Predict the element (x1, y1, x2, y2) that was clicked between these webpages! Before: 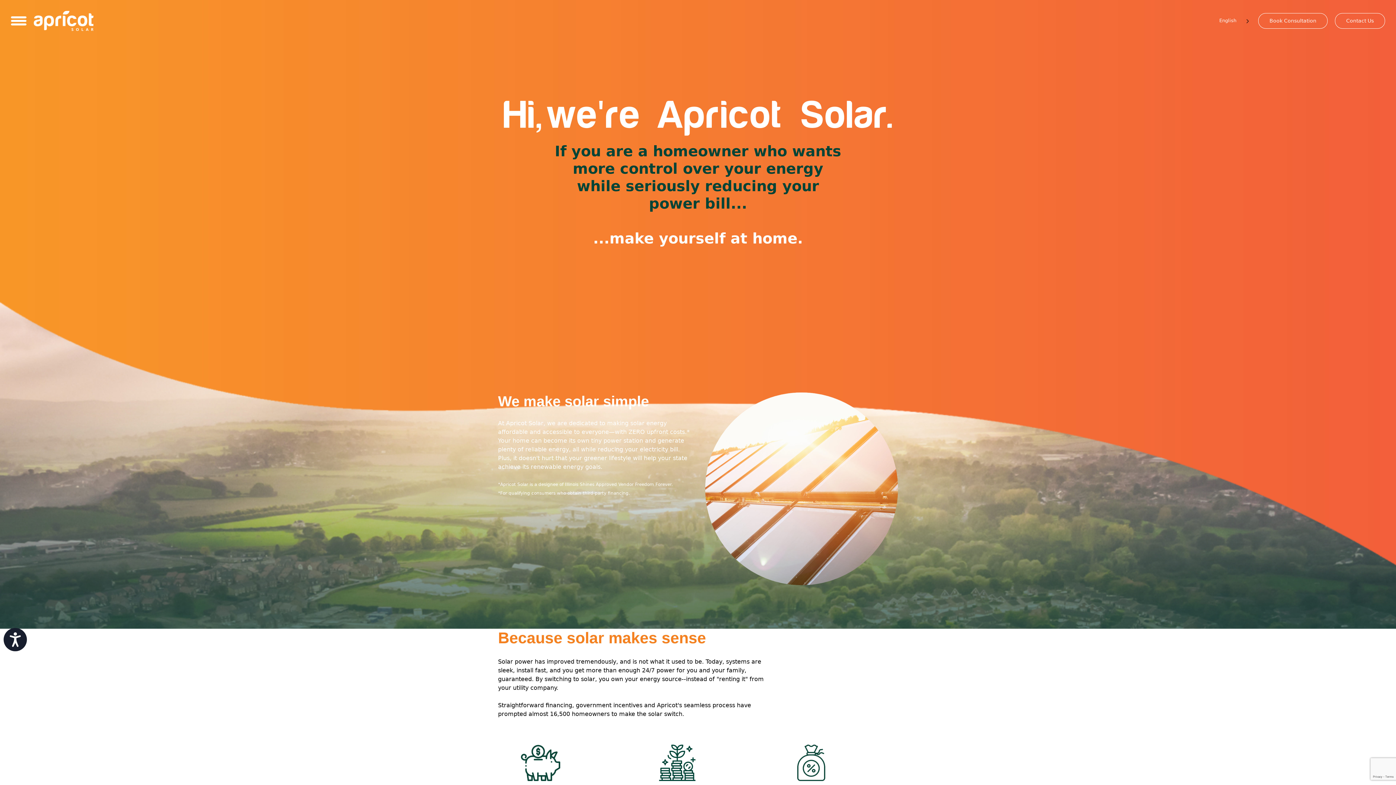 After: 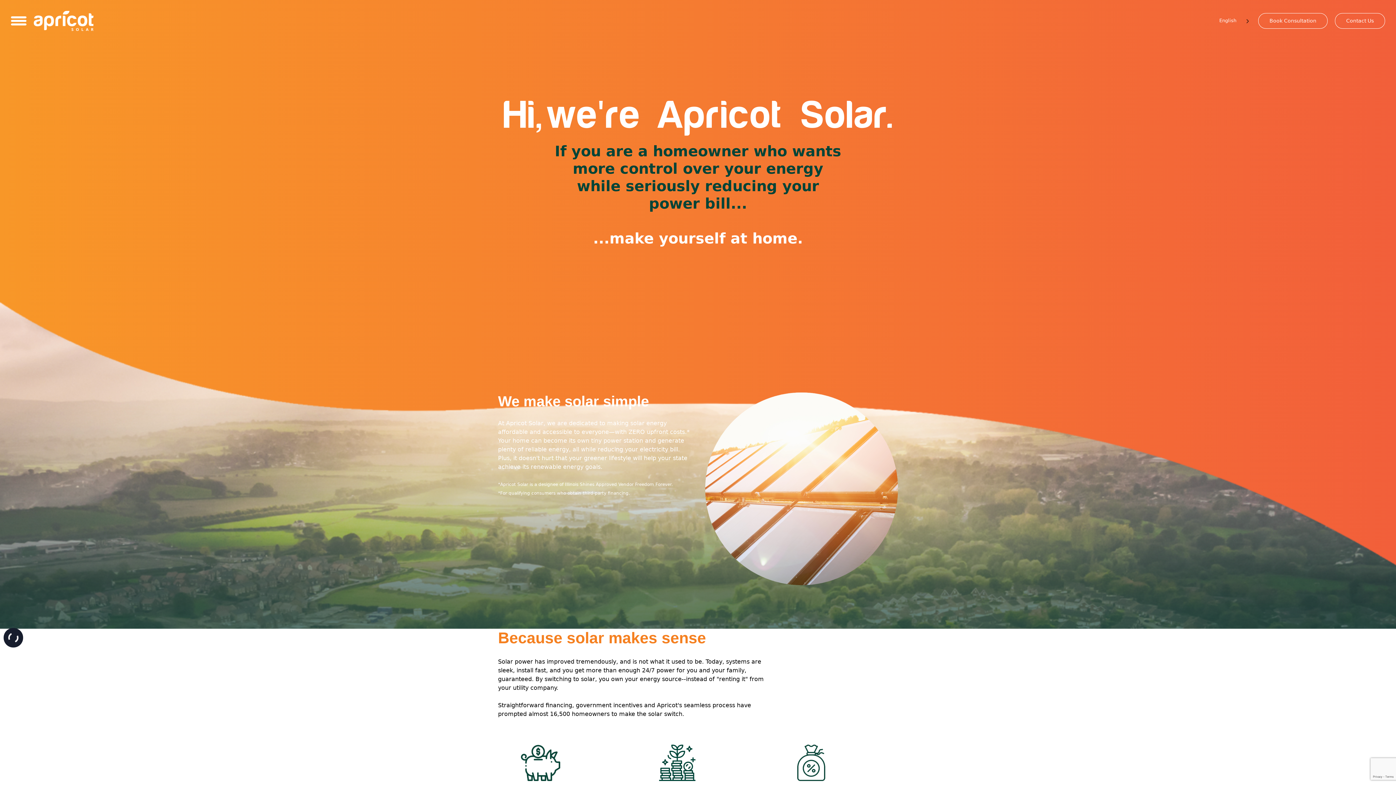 Action: label: Accessibility bbox: (3, 628, 26, 651)